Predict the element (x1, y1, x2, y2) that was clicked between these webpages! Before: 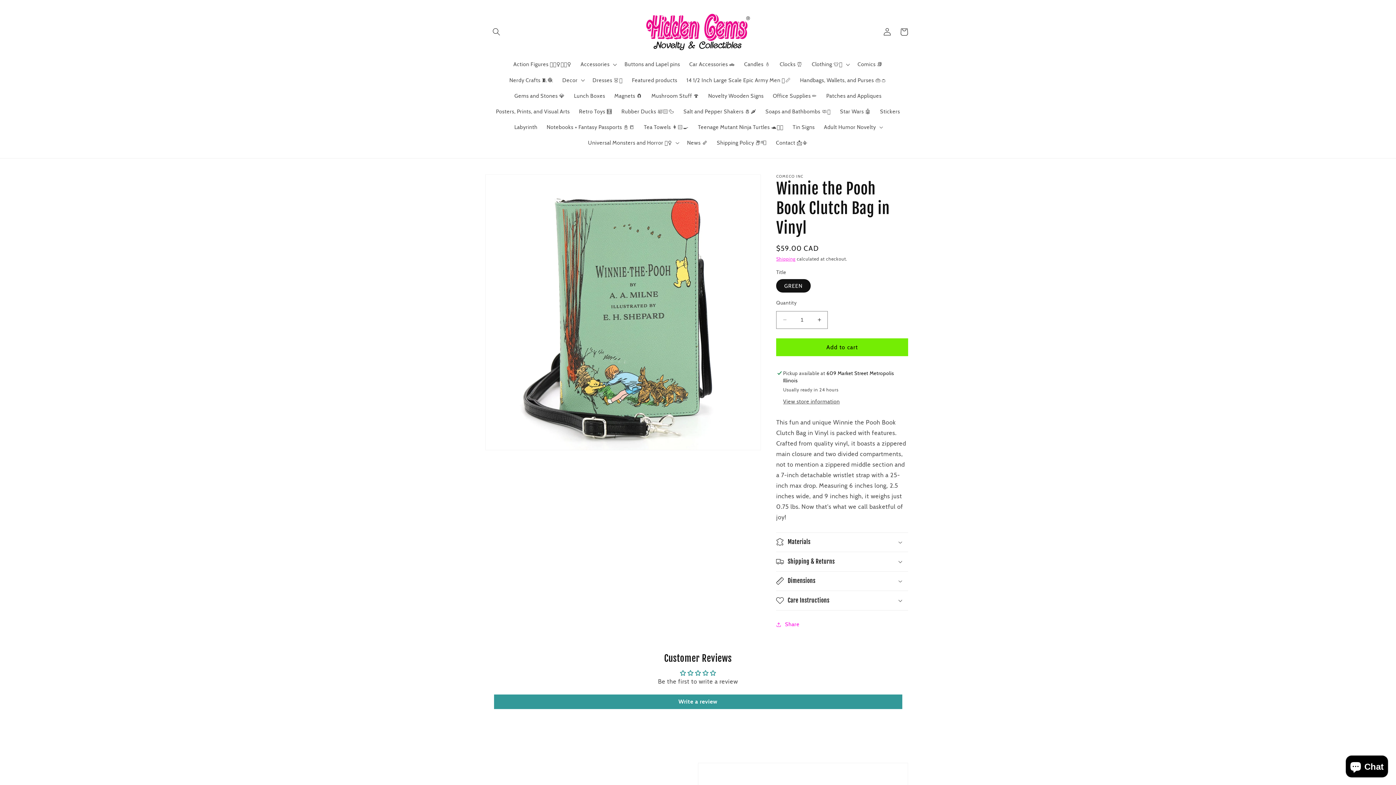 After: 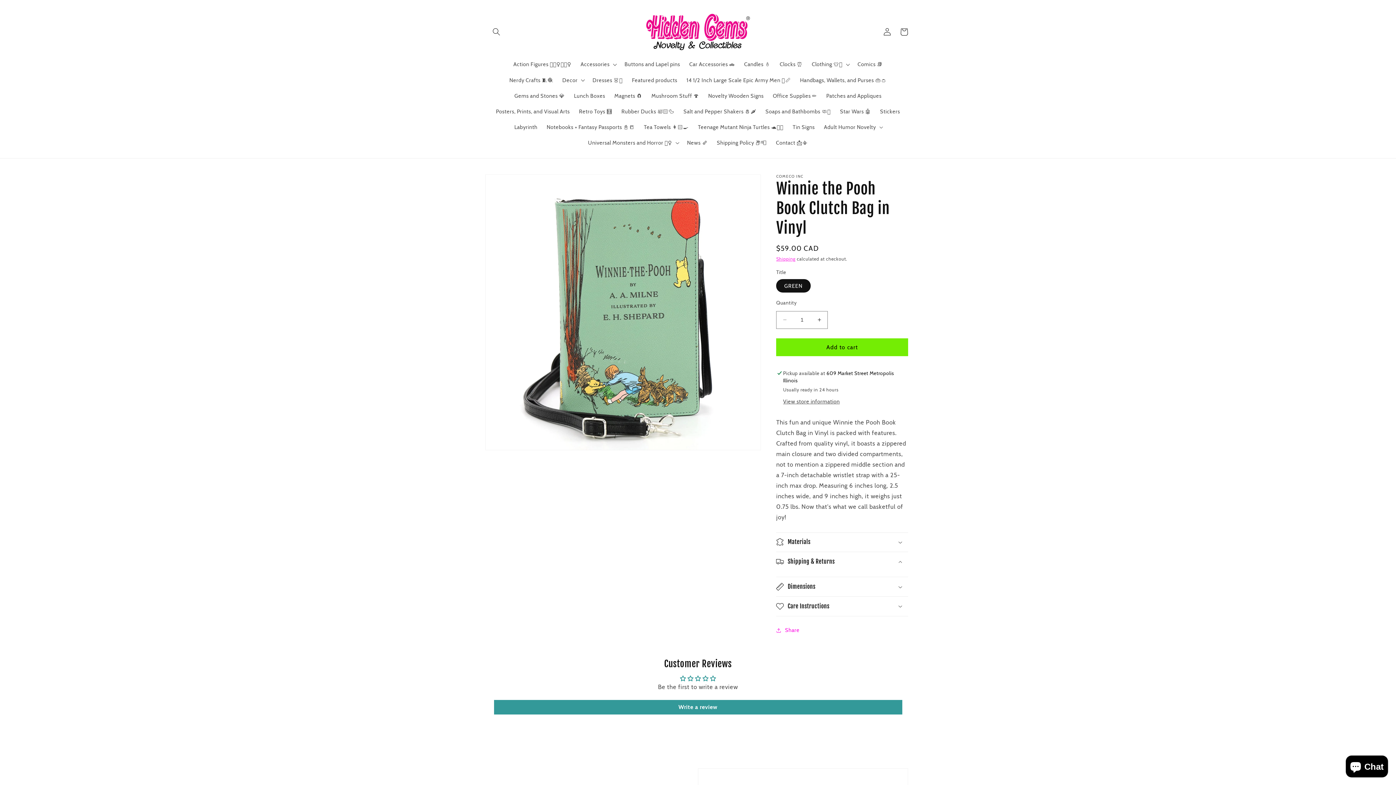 Action: label: Shipping & Returns bbox: (776, 552, 908, 571)